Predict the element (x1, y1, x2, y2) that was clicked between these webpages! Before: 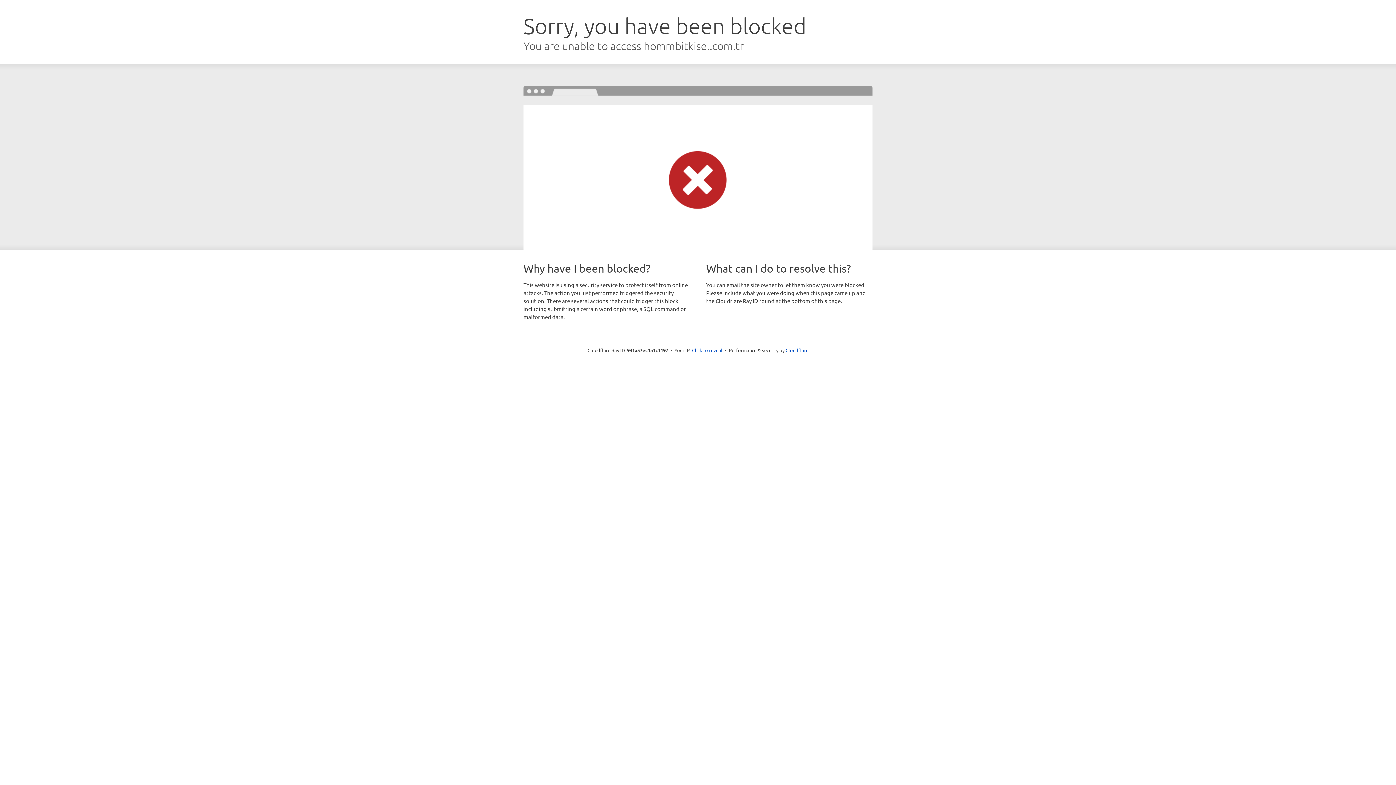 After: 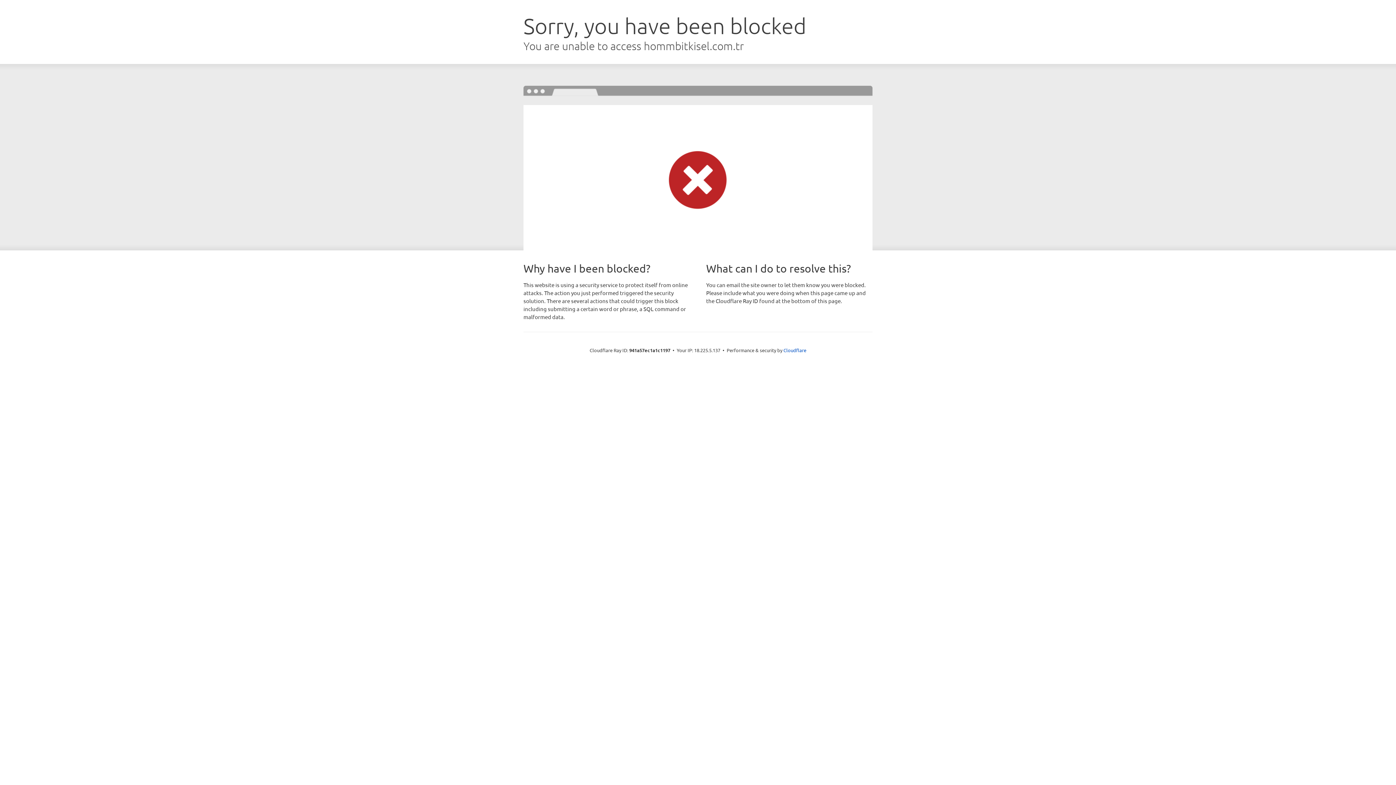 Action: bbox: (692, 346, 722, 353) label: Click to reveal